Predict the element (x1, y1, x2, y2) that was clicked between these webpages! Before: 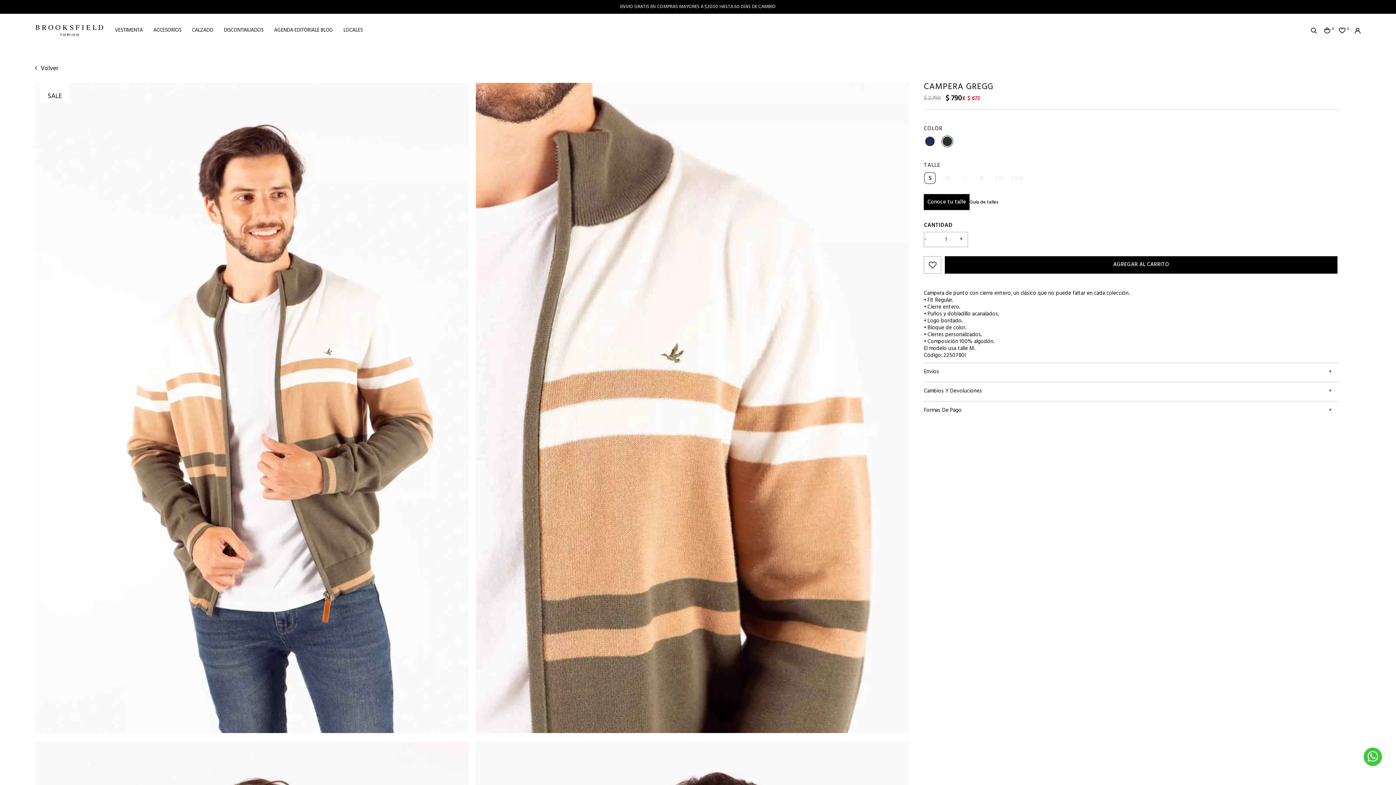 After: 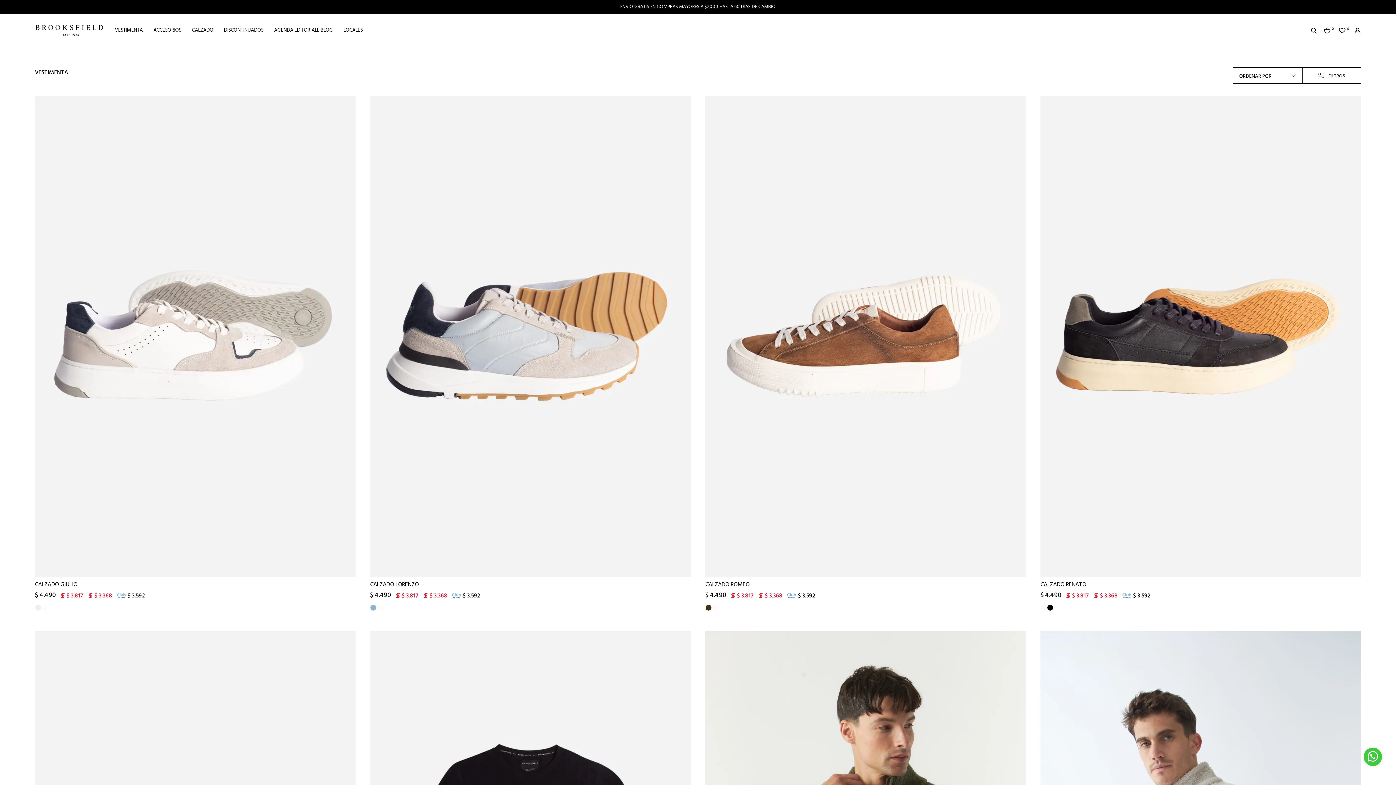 Action: bbox: (114, 13, 142, 47) label: VESTIMENTA